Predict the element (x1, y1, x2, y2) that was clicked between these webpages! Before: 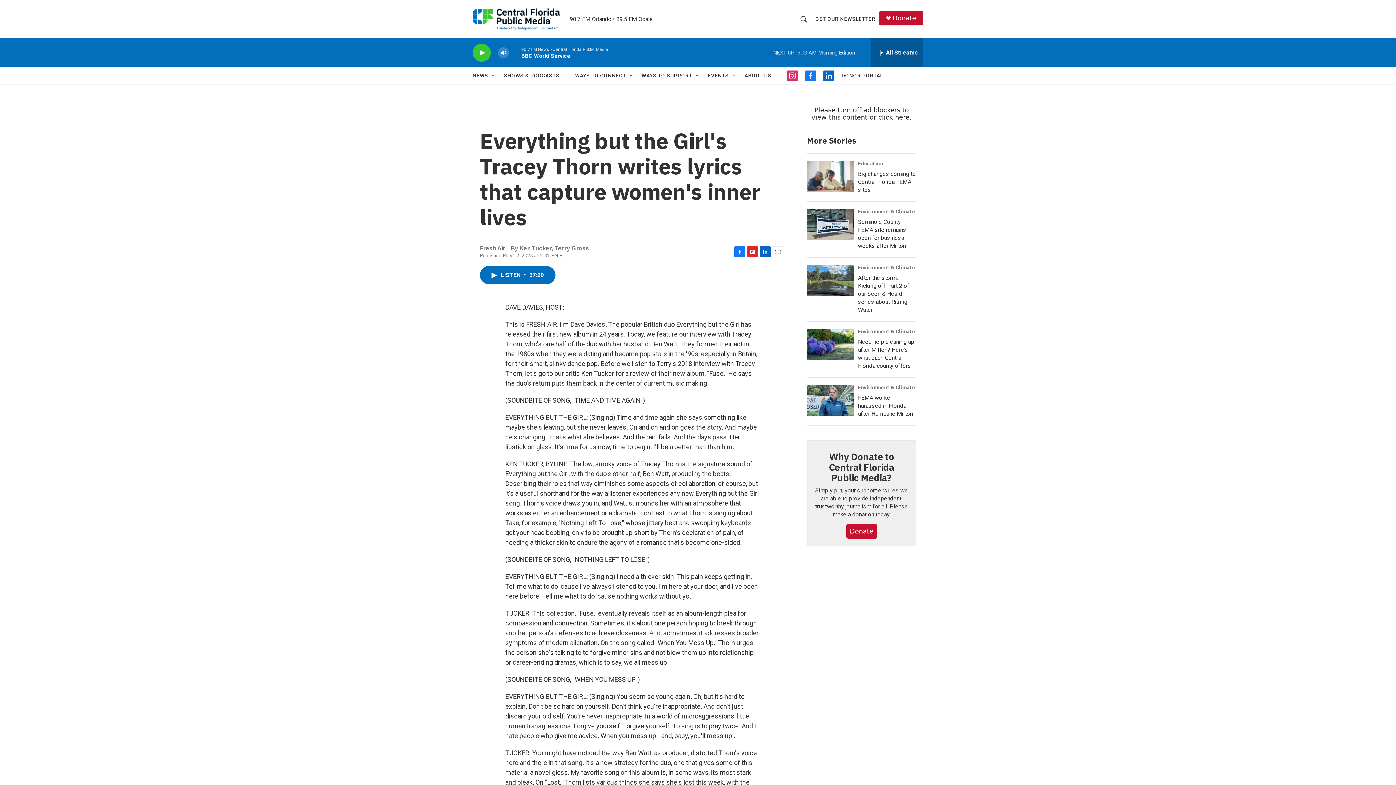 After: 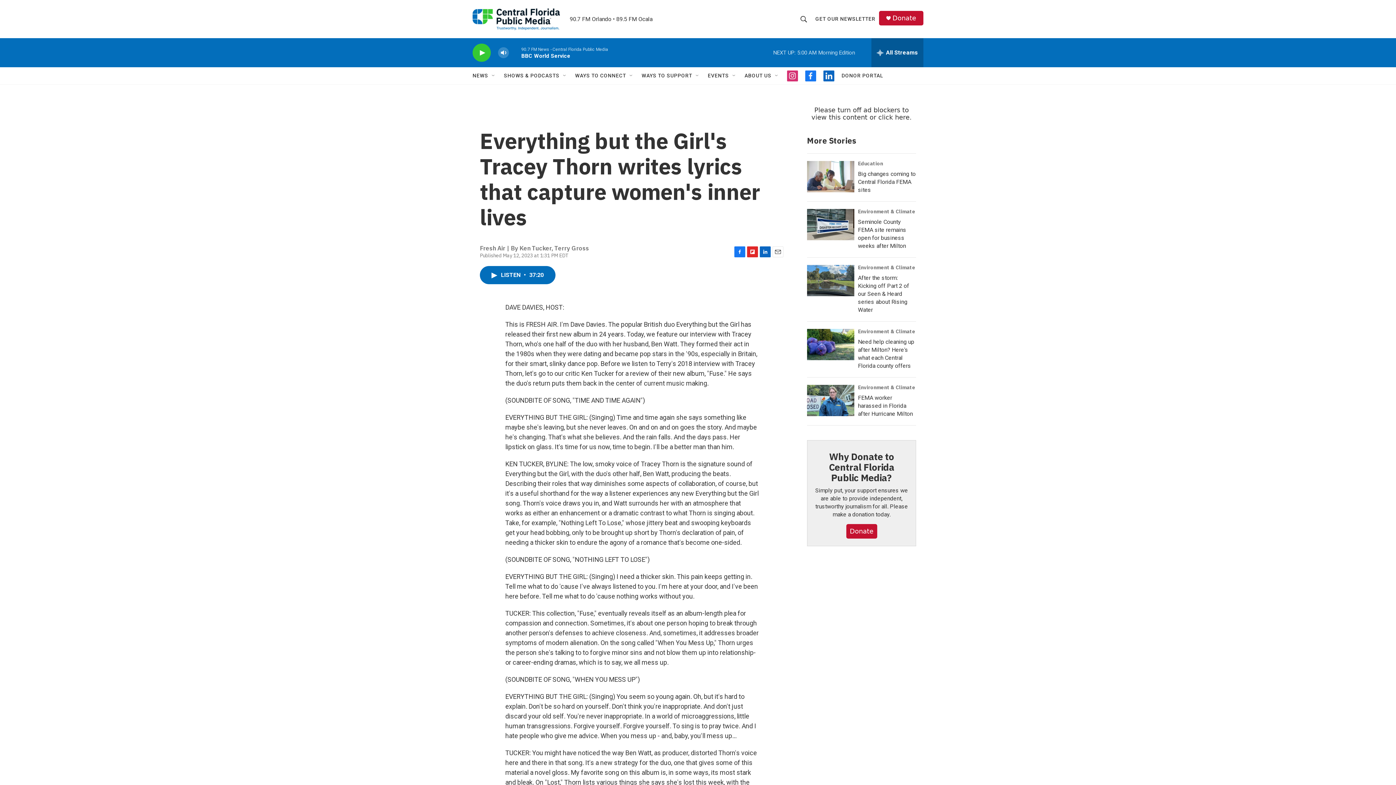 Action: bbox: (841, 67, 883, 84) label: DONOR PORTAL